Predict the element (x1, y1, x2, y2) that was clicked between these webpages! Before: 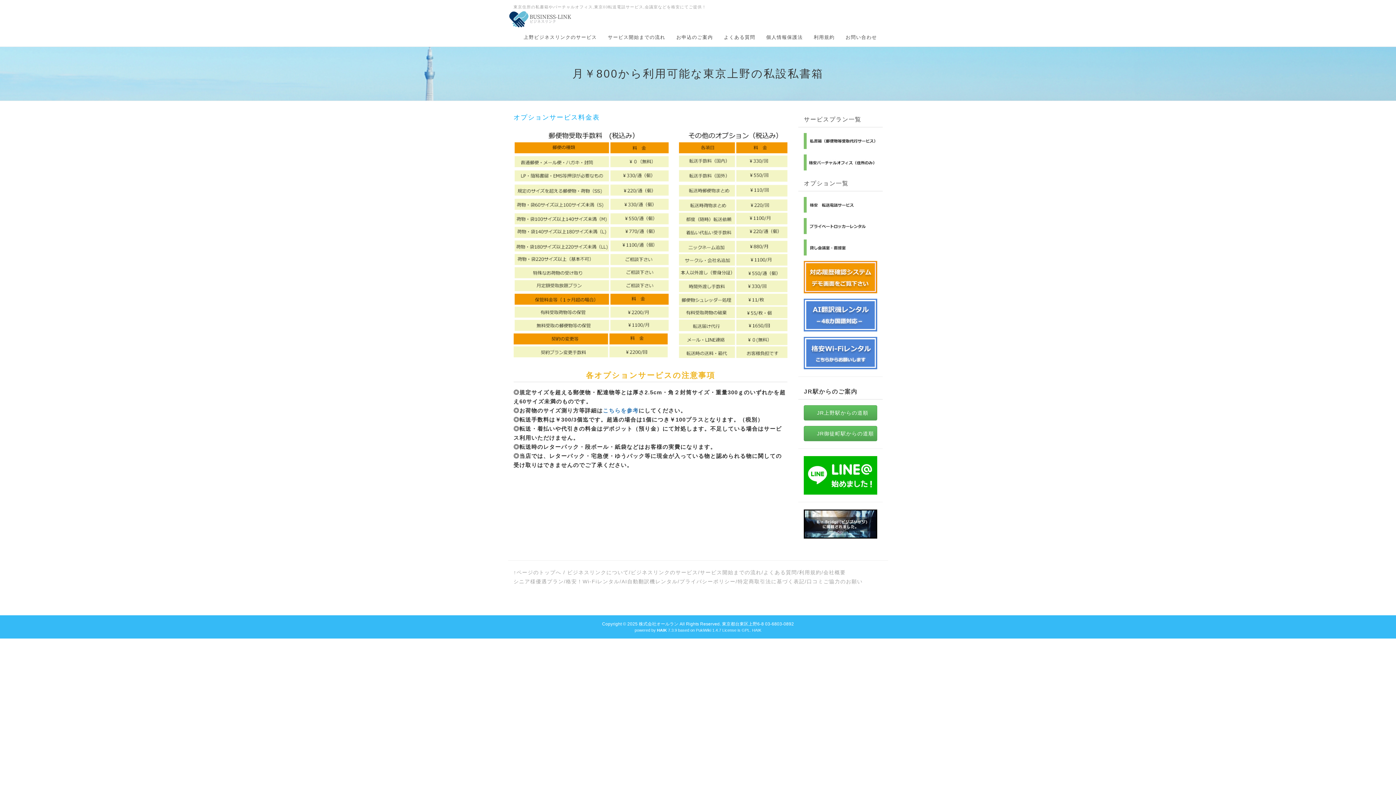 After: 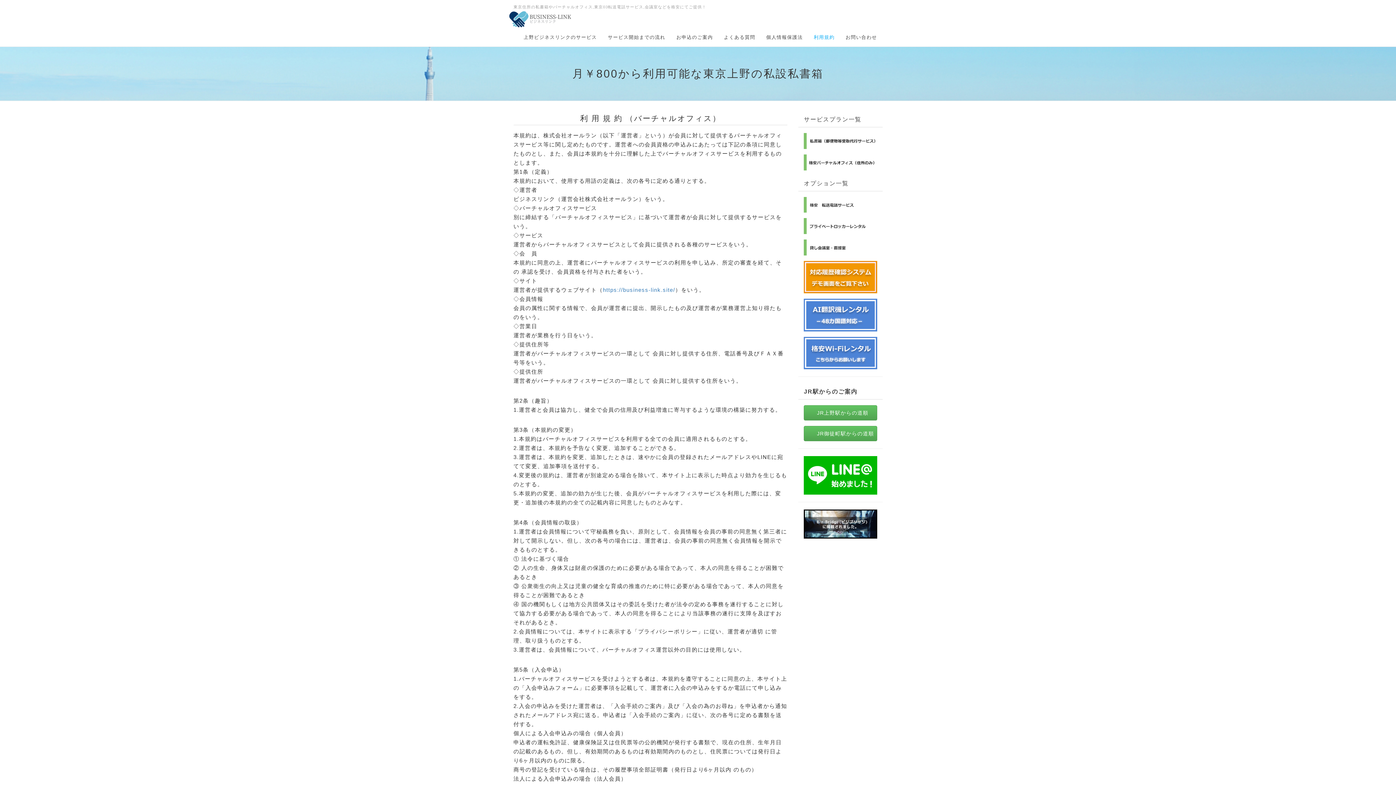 Action: bbox: (808, 28, 840, 46) label: 利用規約